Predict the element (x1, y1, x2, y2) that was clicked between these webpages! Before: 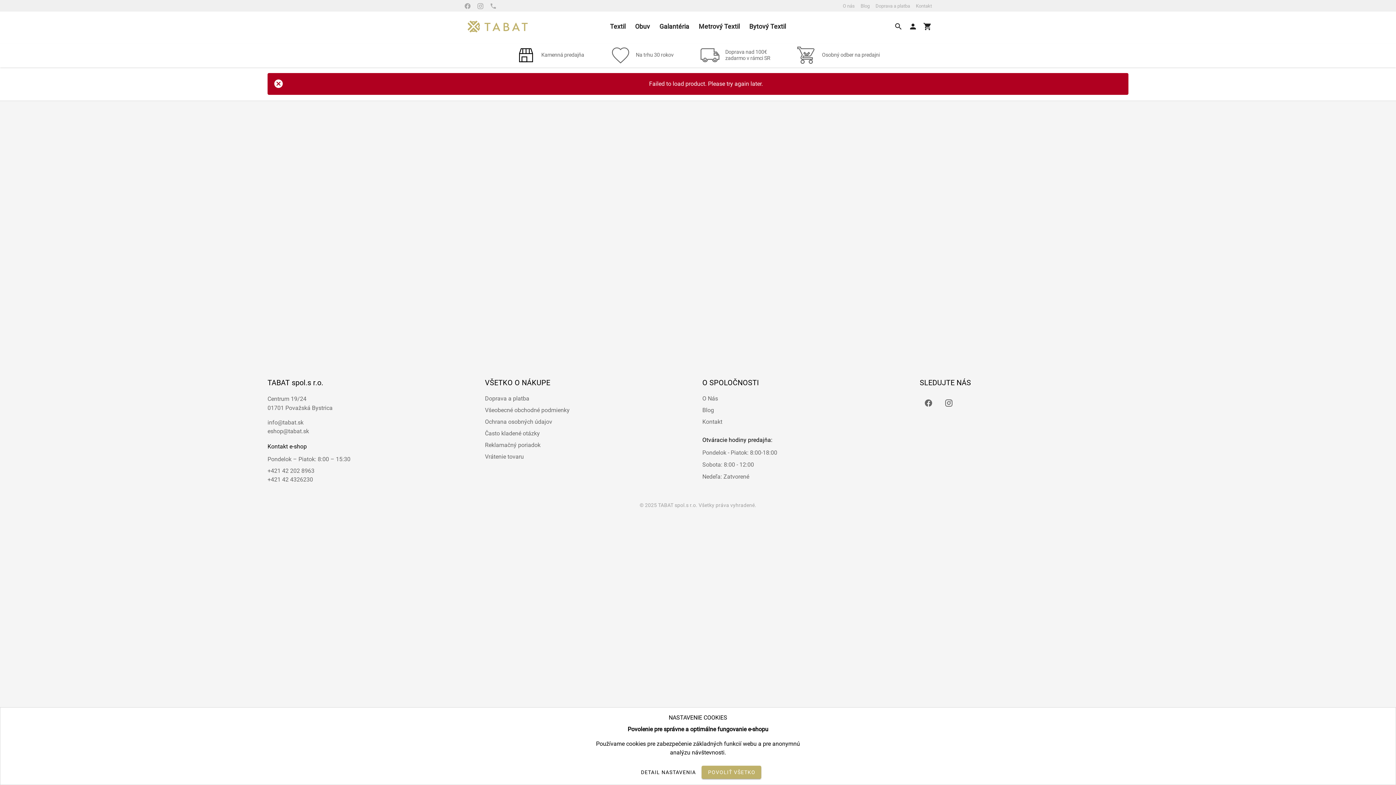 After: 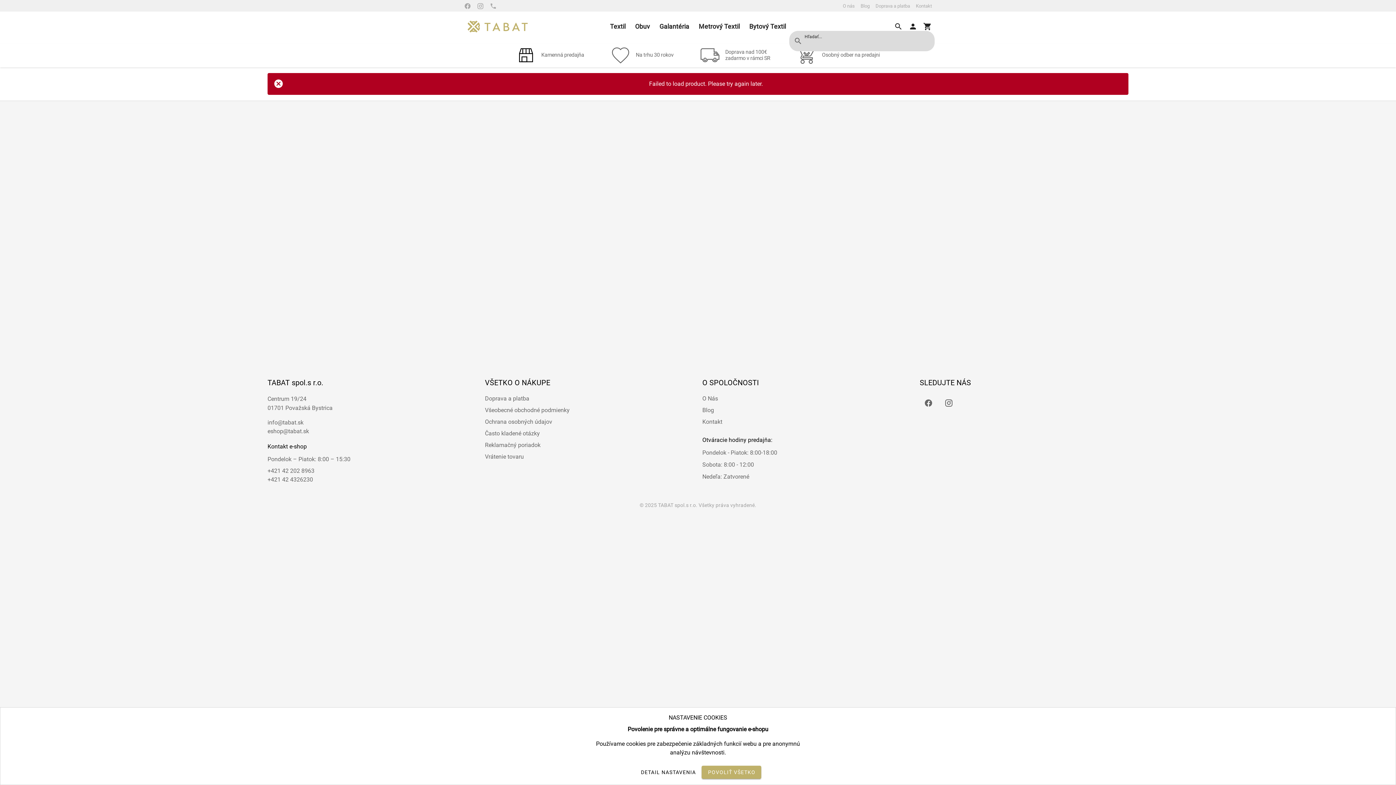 Action: bbox: (894, 22, 903, 30)